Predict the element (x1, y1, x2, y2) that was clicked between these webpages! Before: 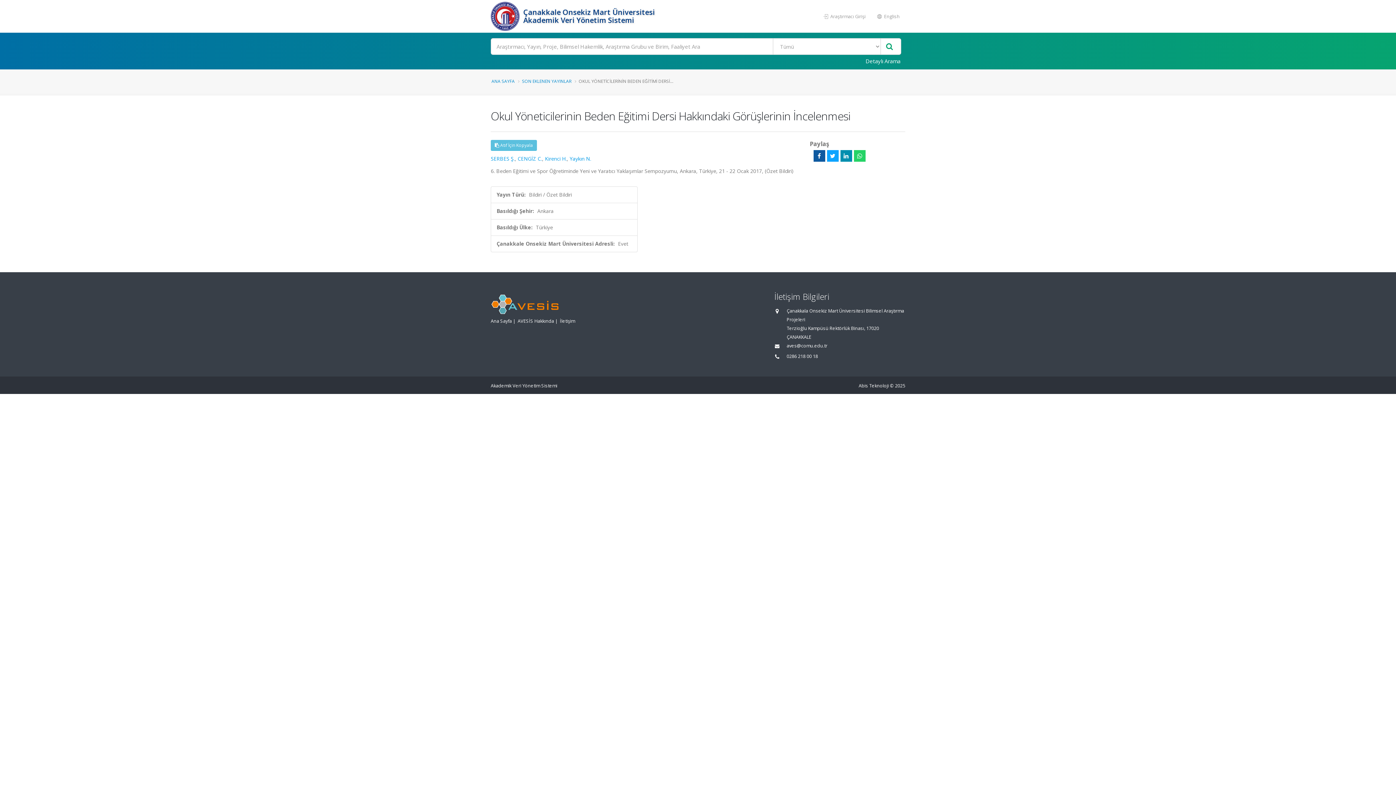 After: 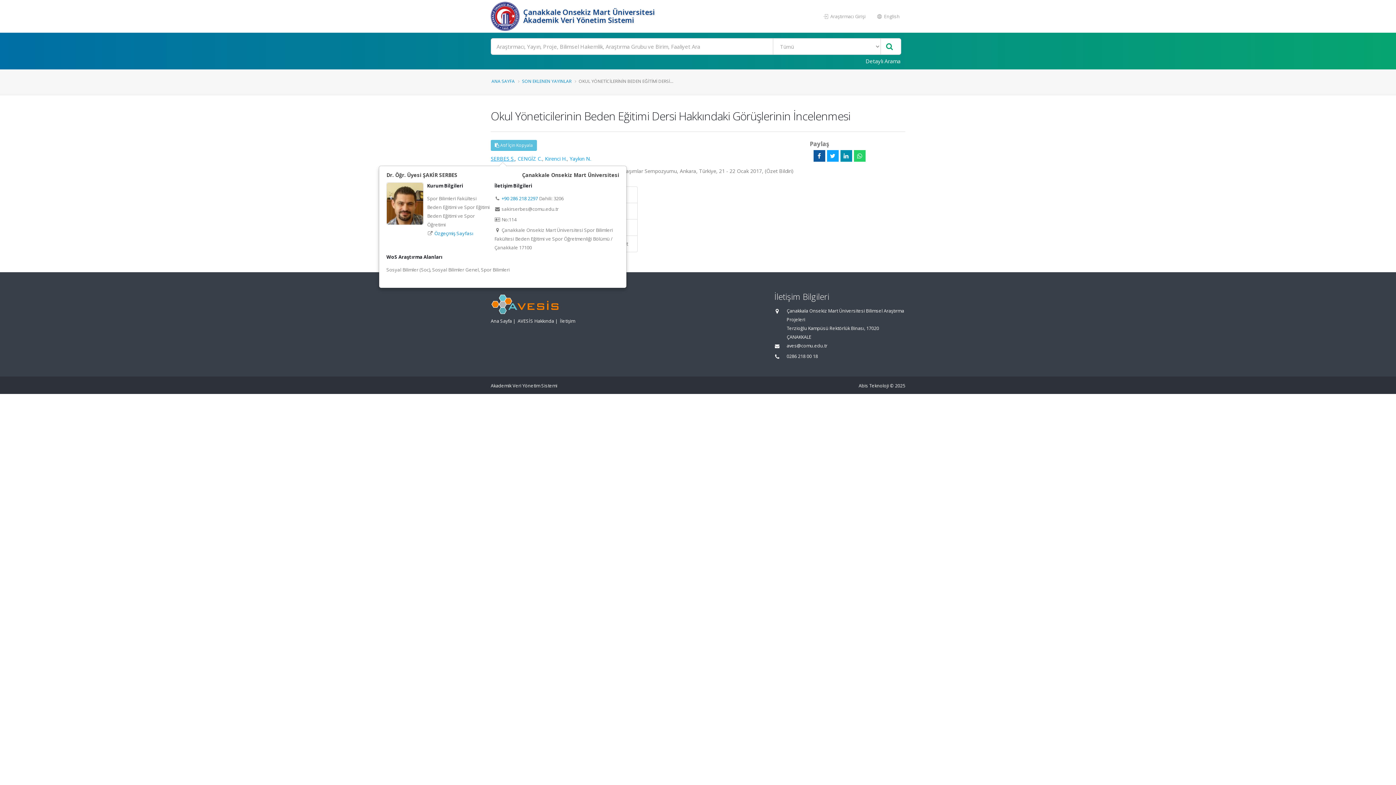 Action: bbox: (490, 155, 514, 162) label: SERBES Ş.